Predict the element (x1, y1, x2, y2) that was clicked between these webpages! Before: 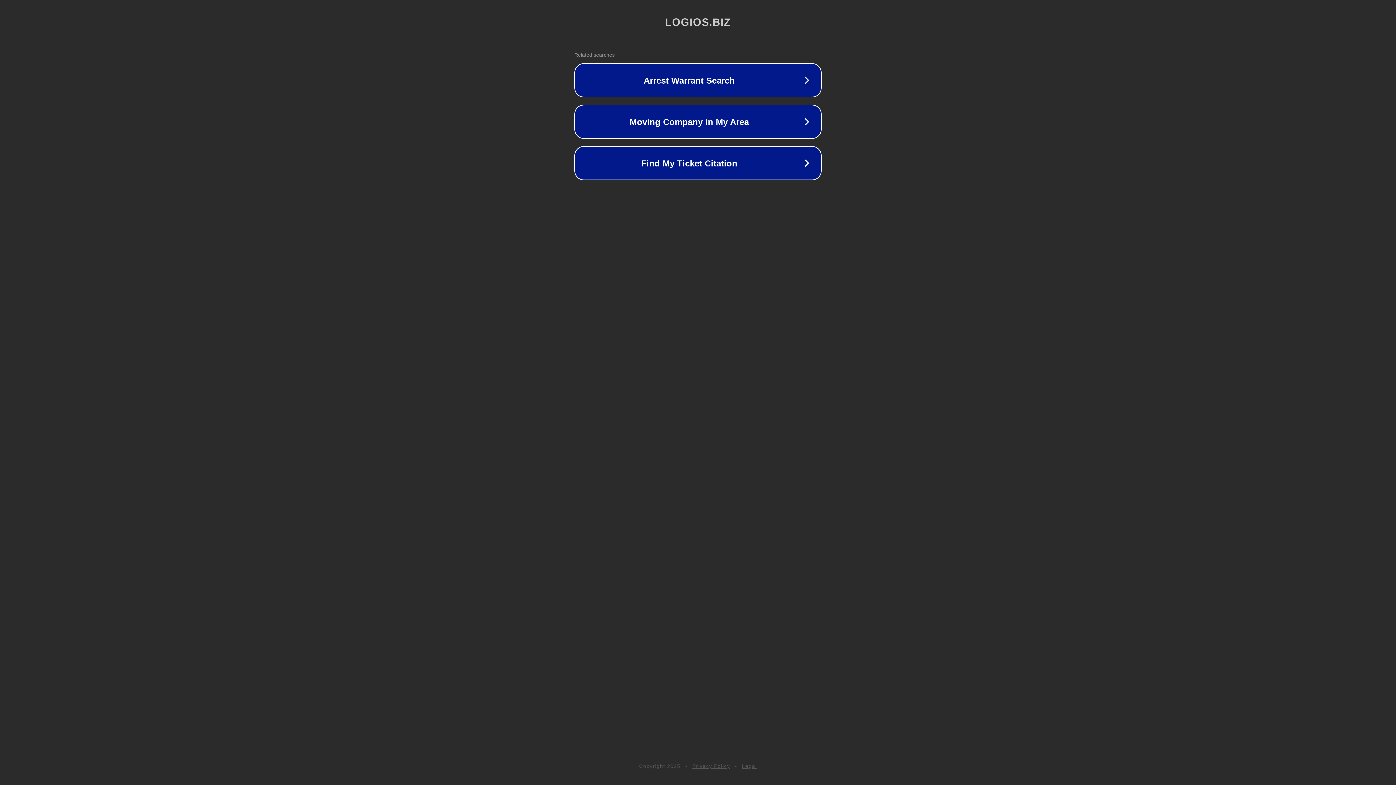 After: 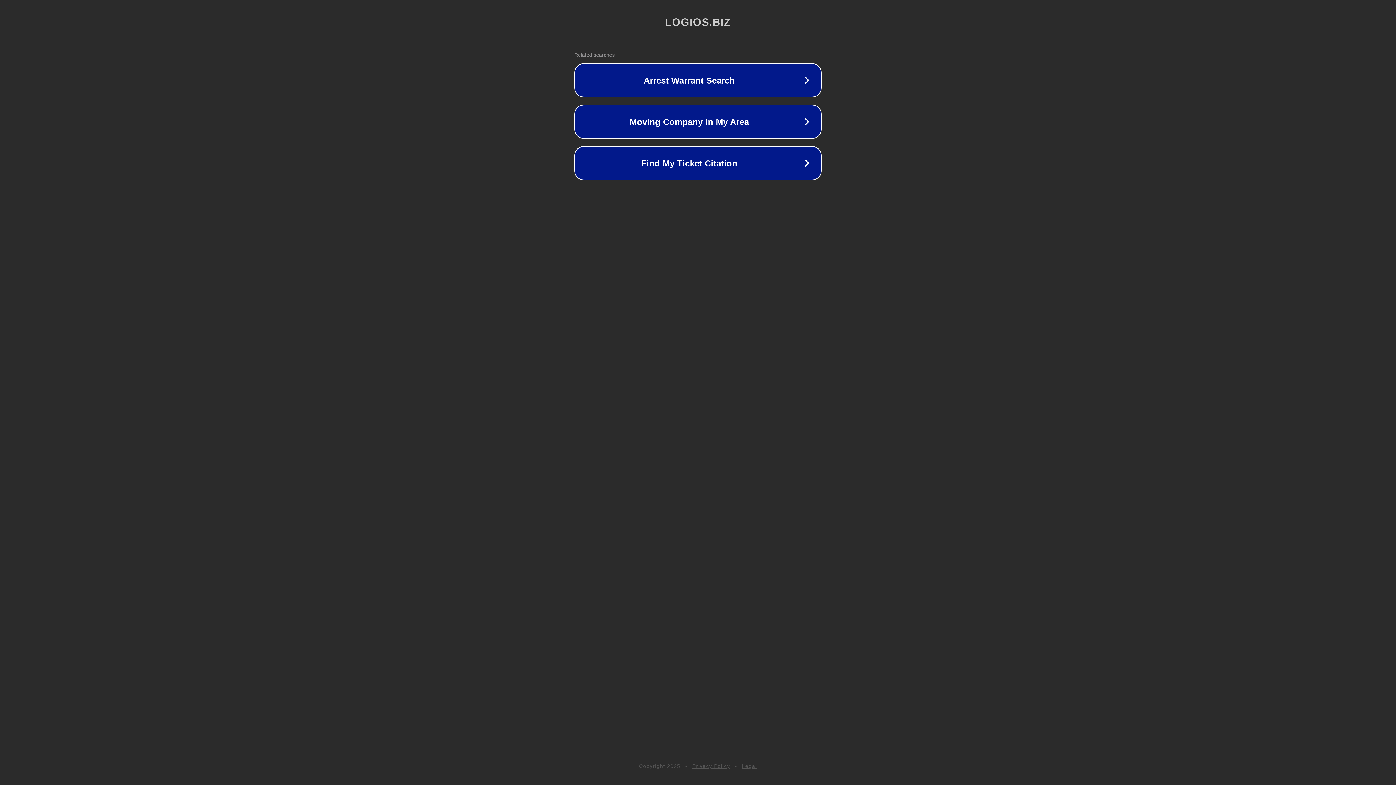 Action: bbox: (692, 763, 730, 769) label: Privacy Policy